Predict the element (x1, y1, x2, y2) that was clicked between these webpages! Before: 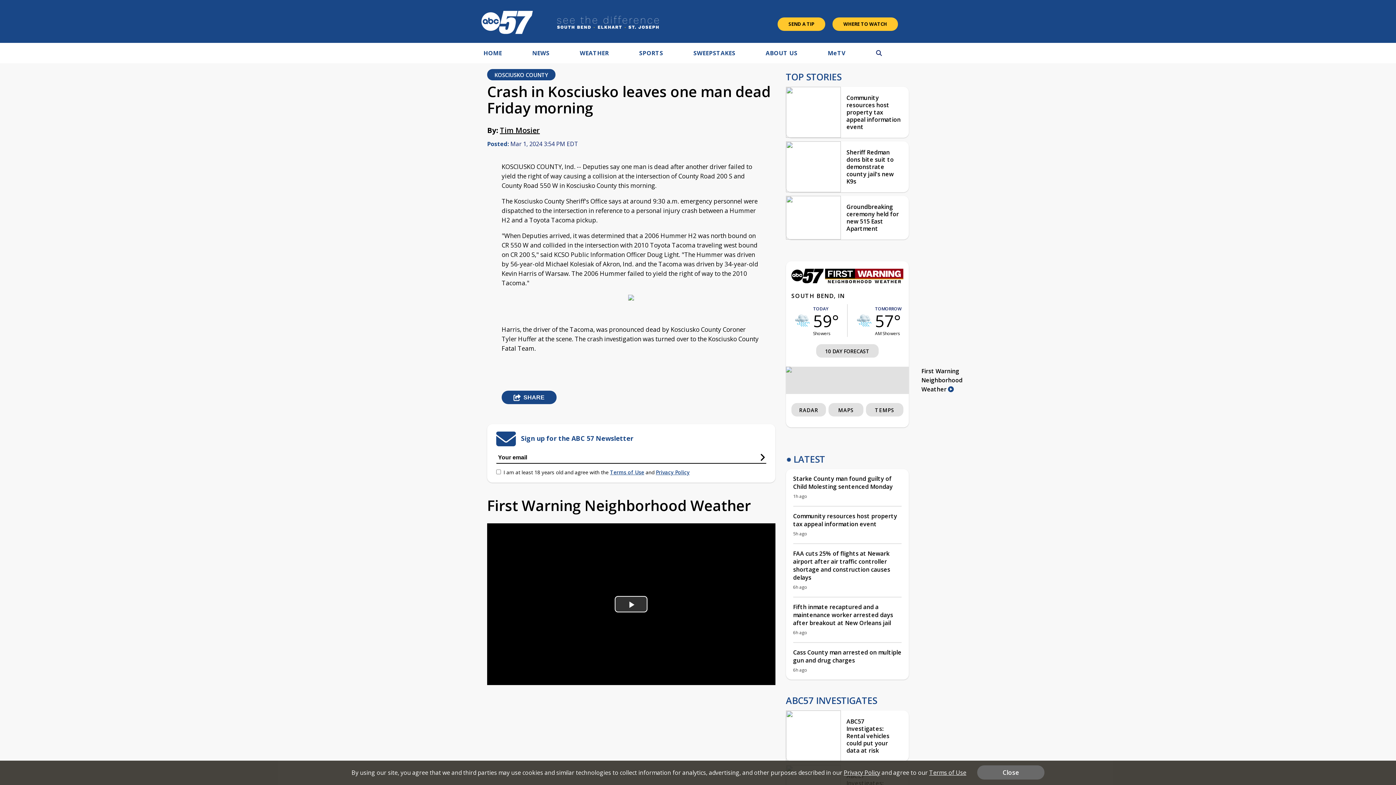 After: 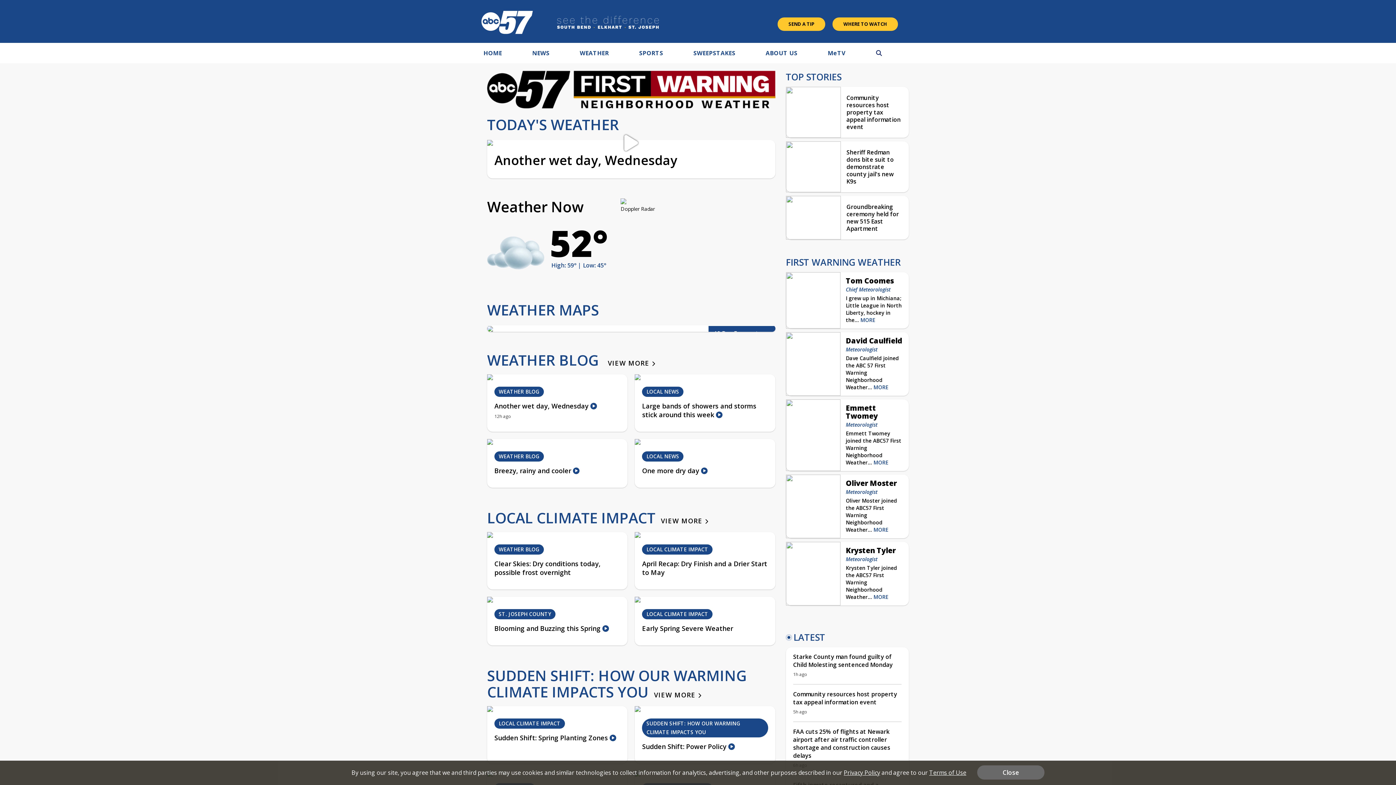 Action: label: TOMORROW
57°
AM Showers bbox: (875, 304, 901, 337)